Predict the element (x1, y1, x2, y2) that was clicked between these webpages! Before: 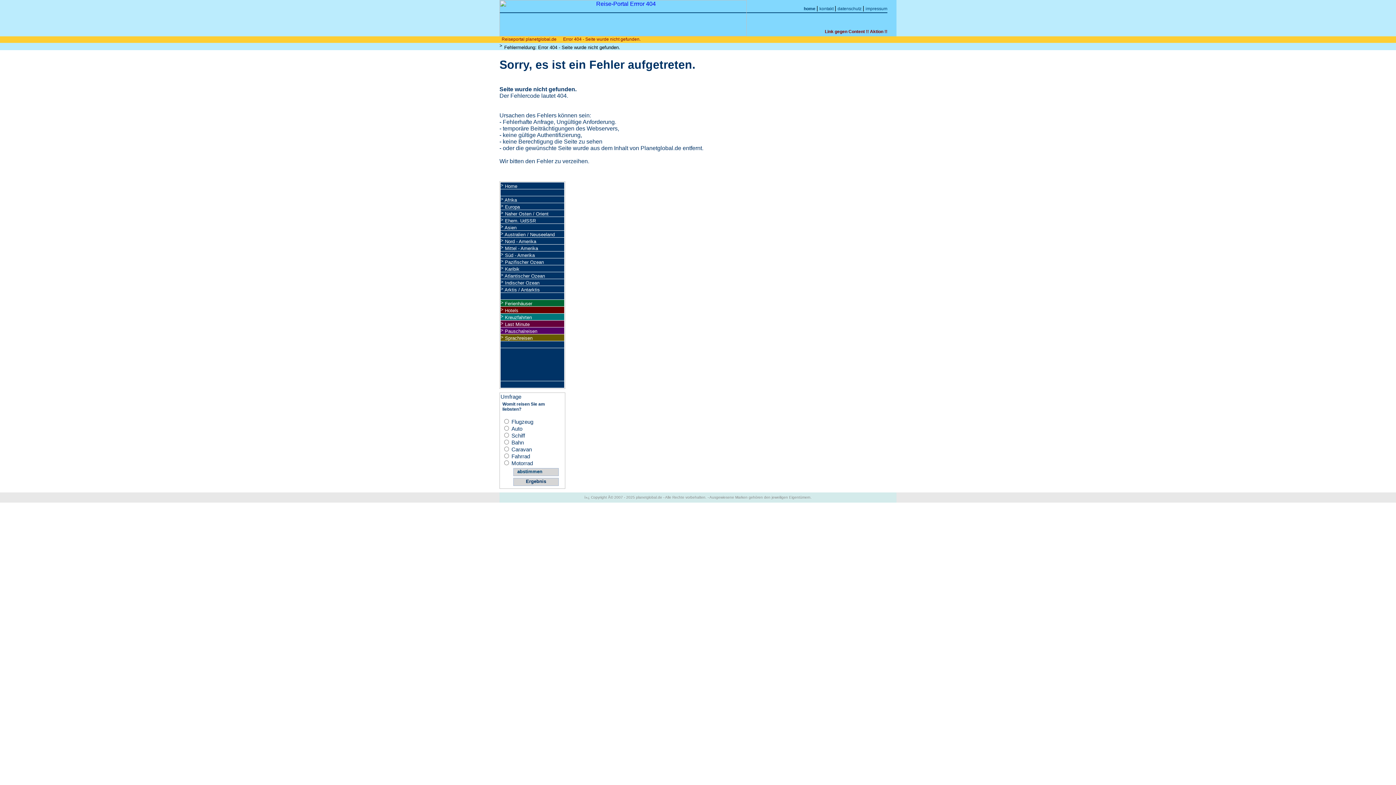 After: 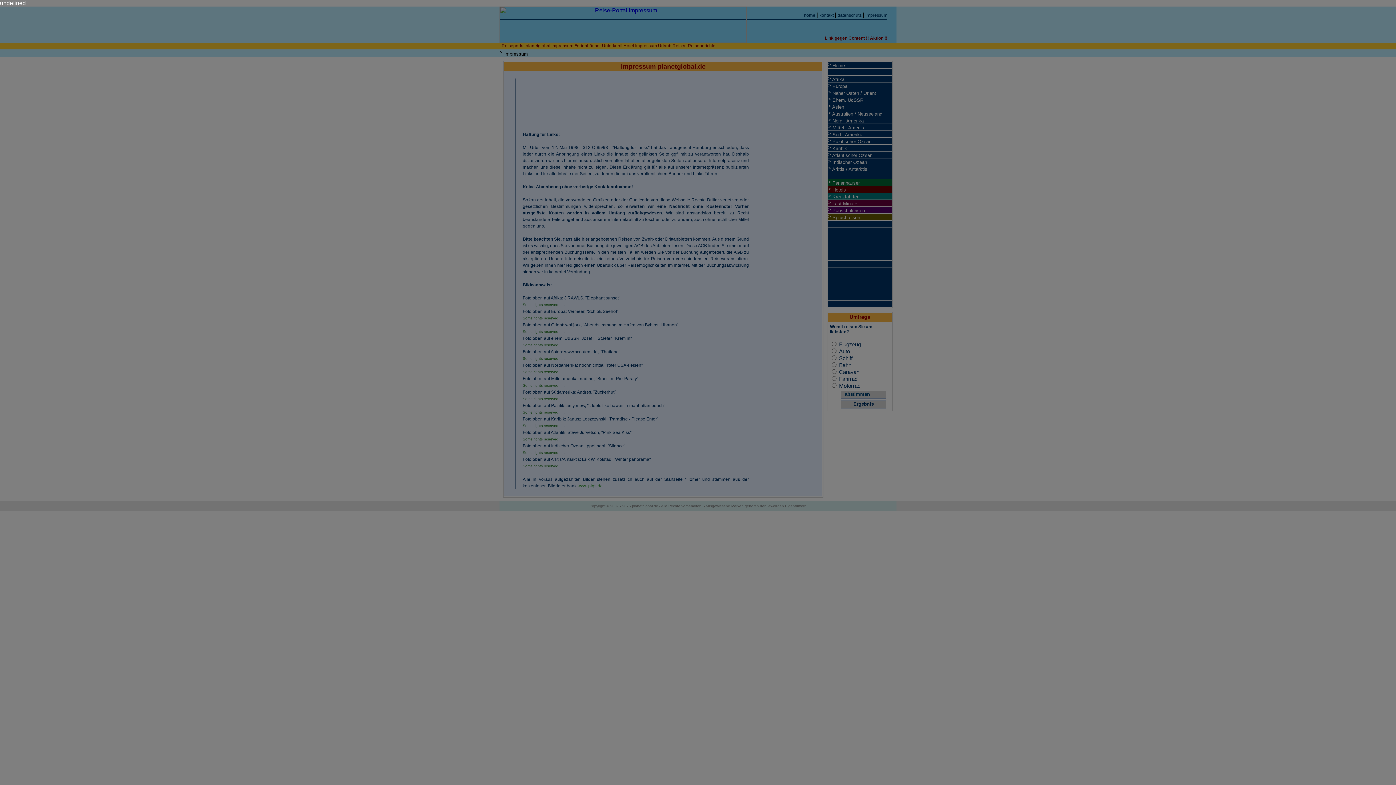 Action: label: impressum bbox: (865, 6, 887, 11)